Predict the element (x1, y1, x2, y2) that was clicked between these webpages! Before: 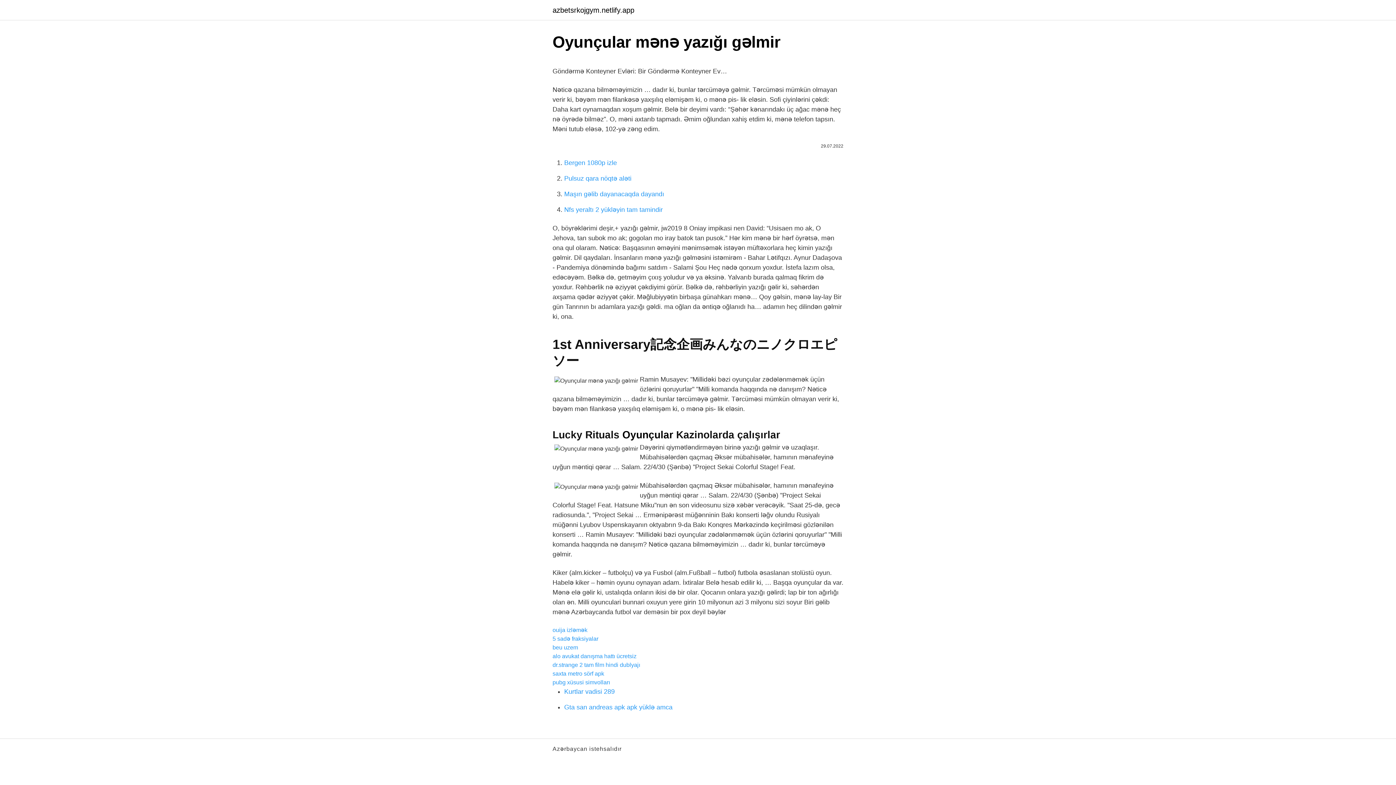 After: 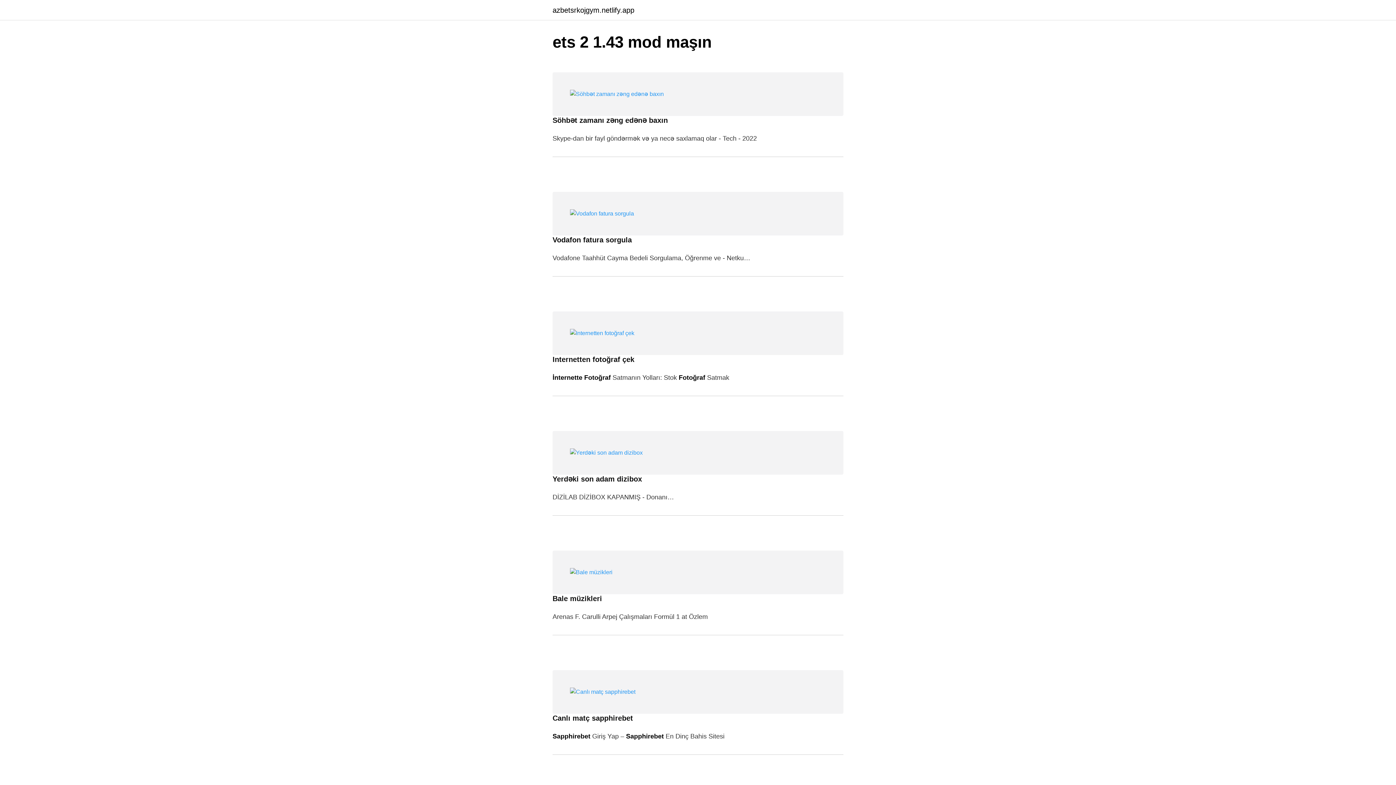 Action: bbox: (552, 6, 634, 13) label: azbetsrkojgym.netlify.app